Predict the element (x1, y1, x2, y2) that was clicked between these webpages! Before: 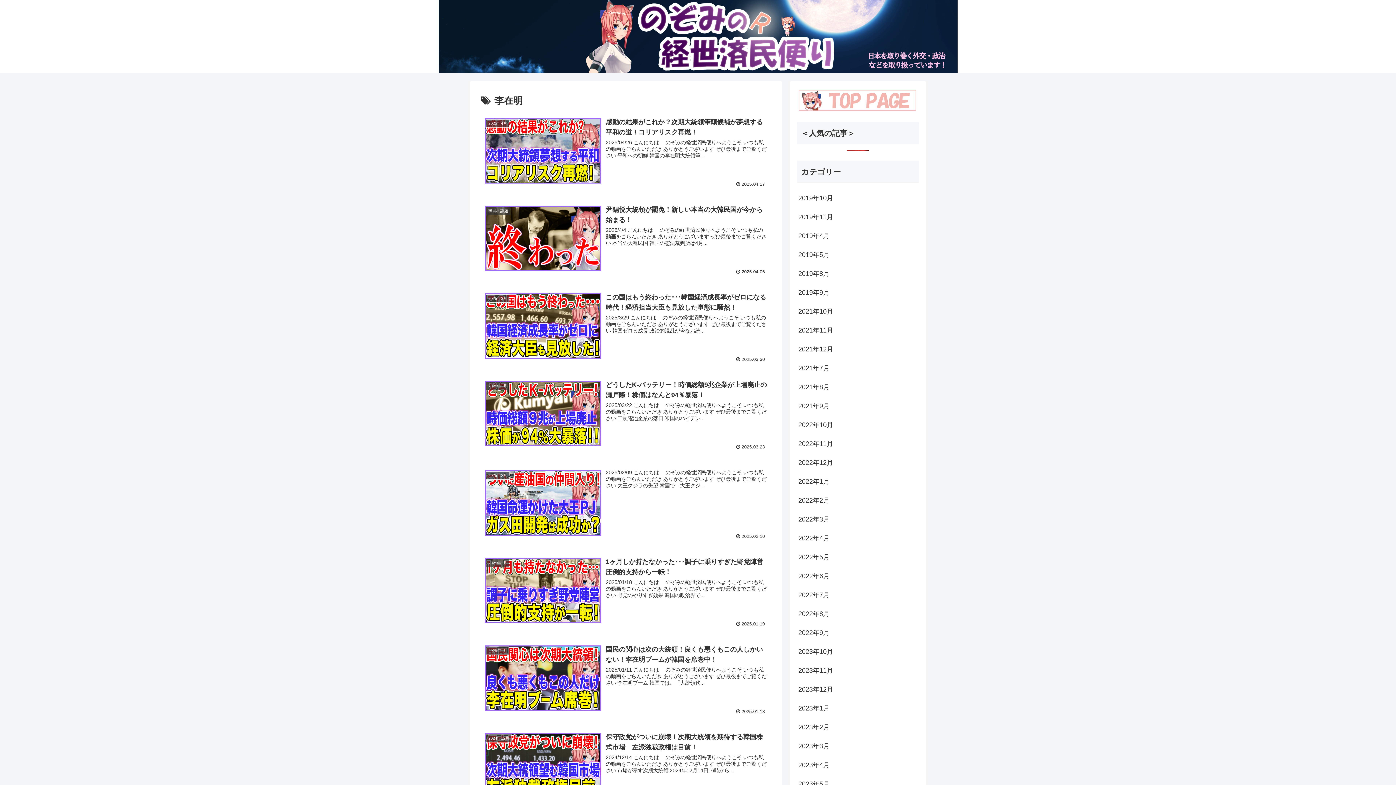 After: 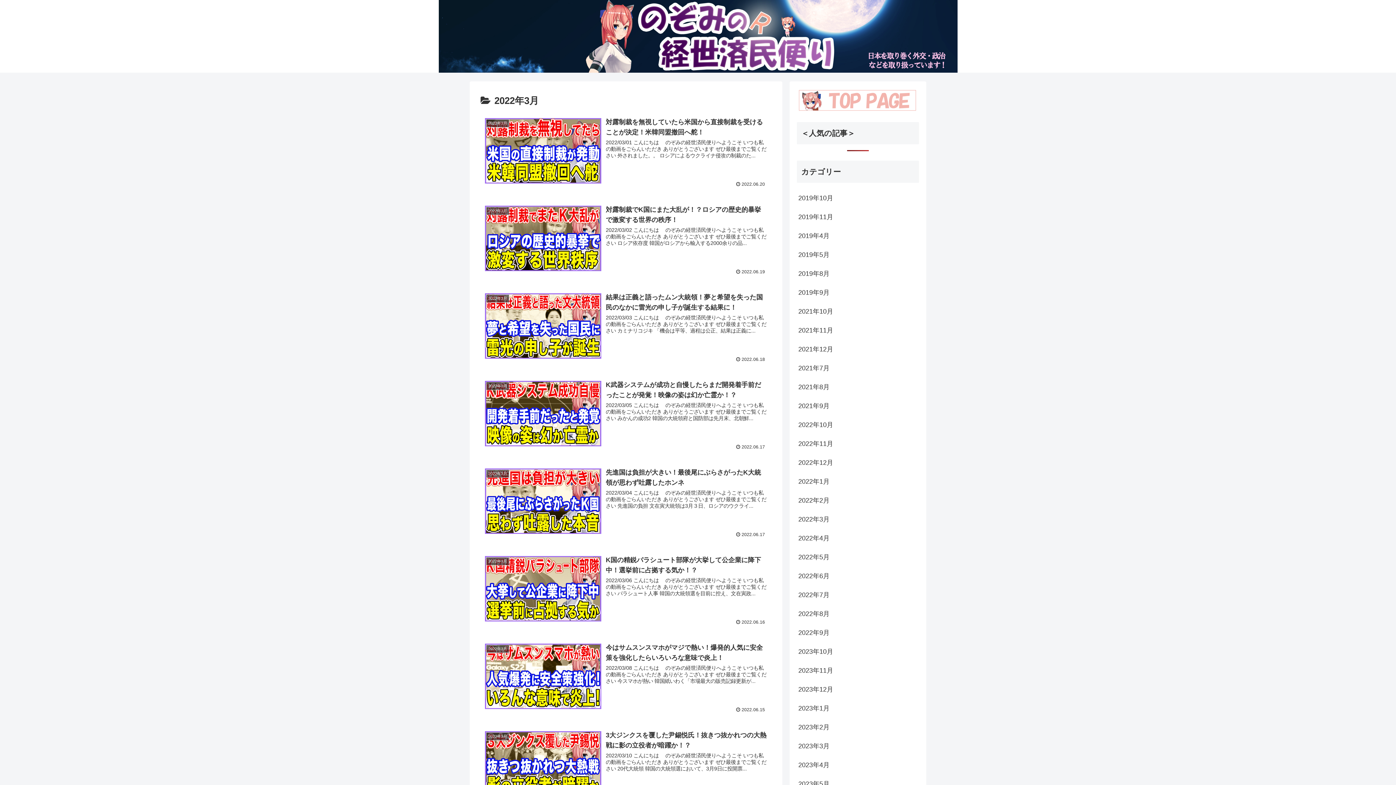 Action: label: 2022年3月 bbox: (797, 510, 919, 528)